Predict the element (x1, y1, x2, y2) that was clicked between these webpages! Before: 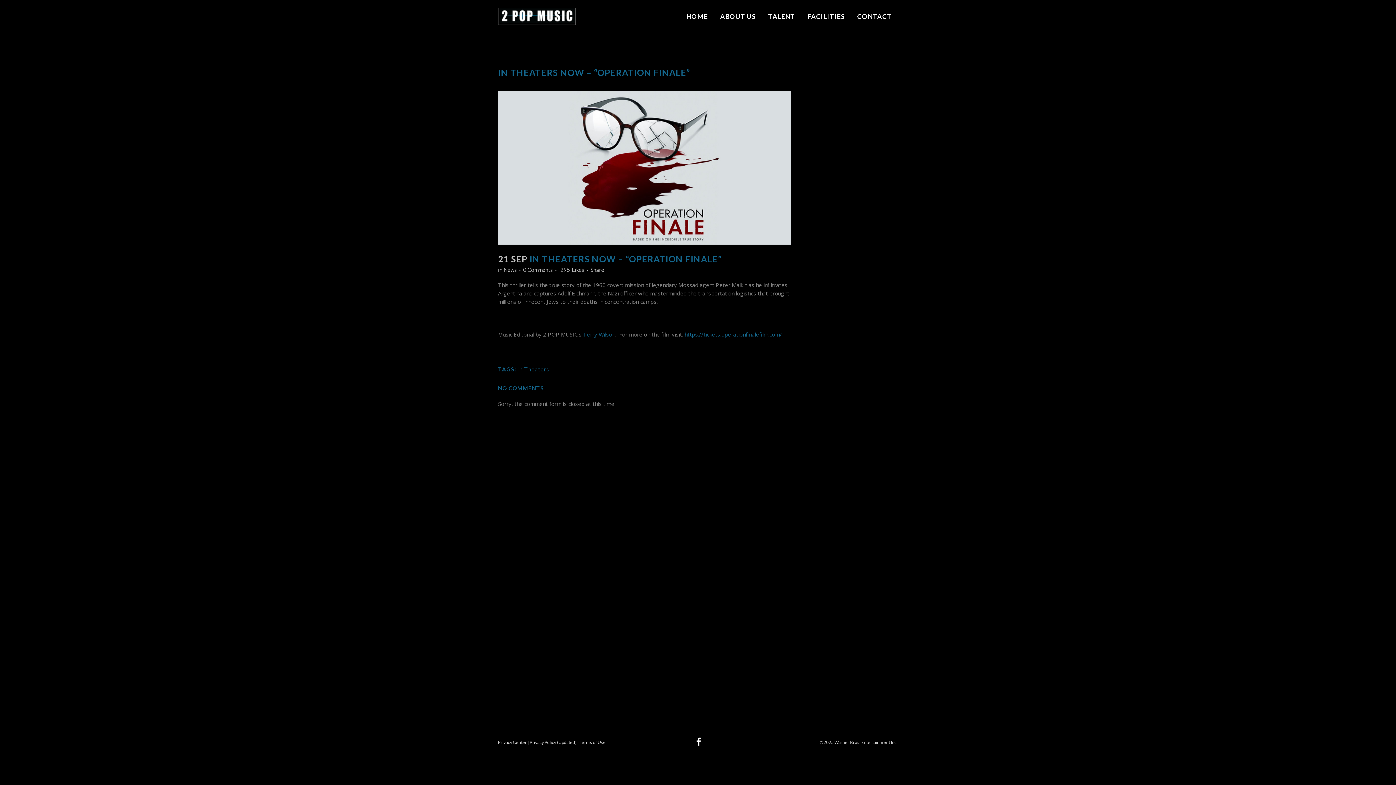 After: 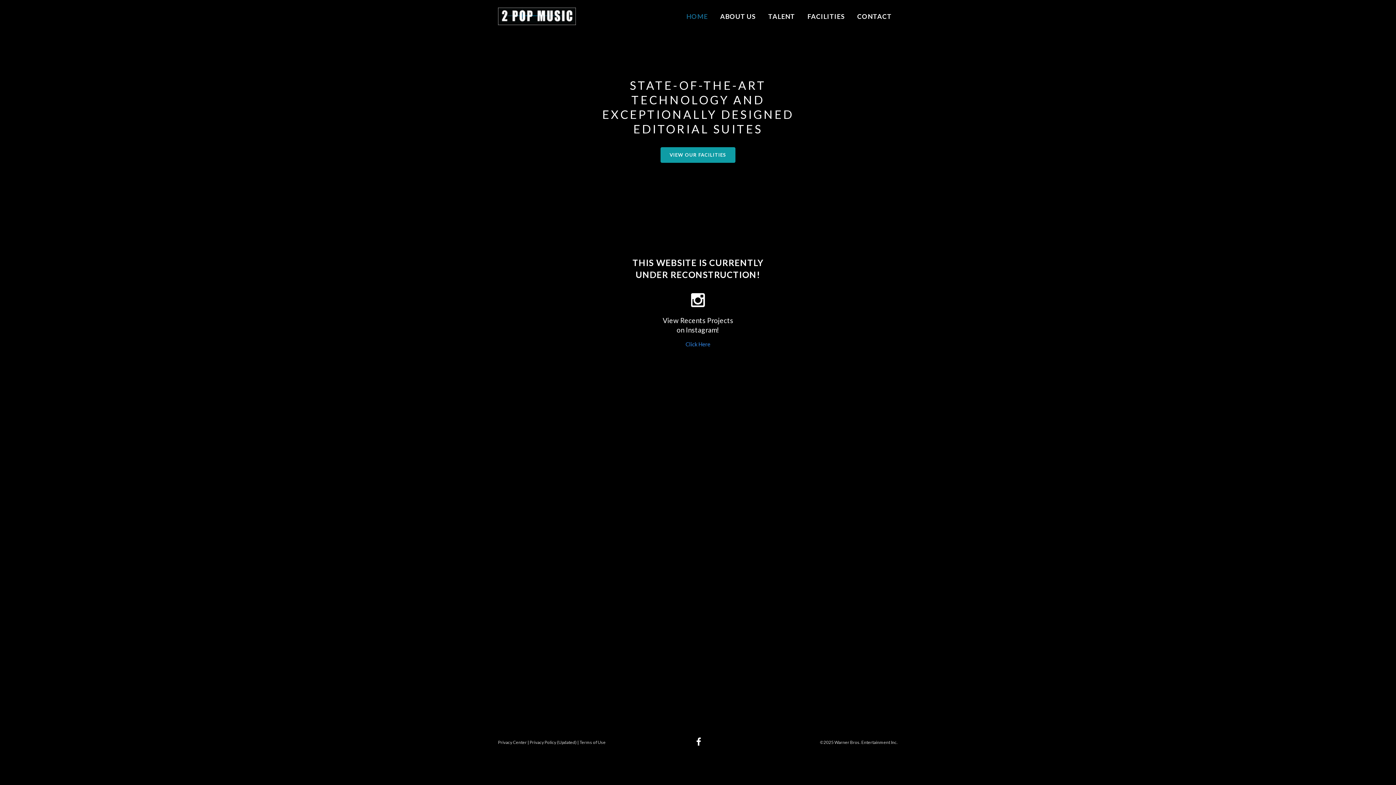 Action: label: HOME bbox: (680, 0, 714, 32)